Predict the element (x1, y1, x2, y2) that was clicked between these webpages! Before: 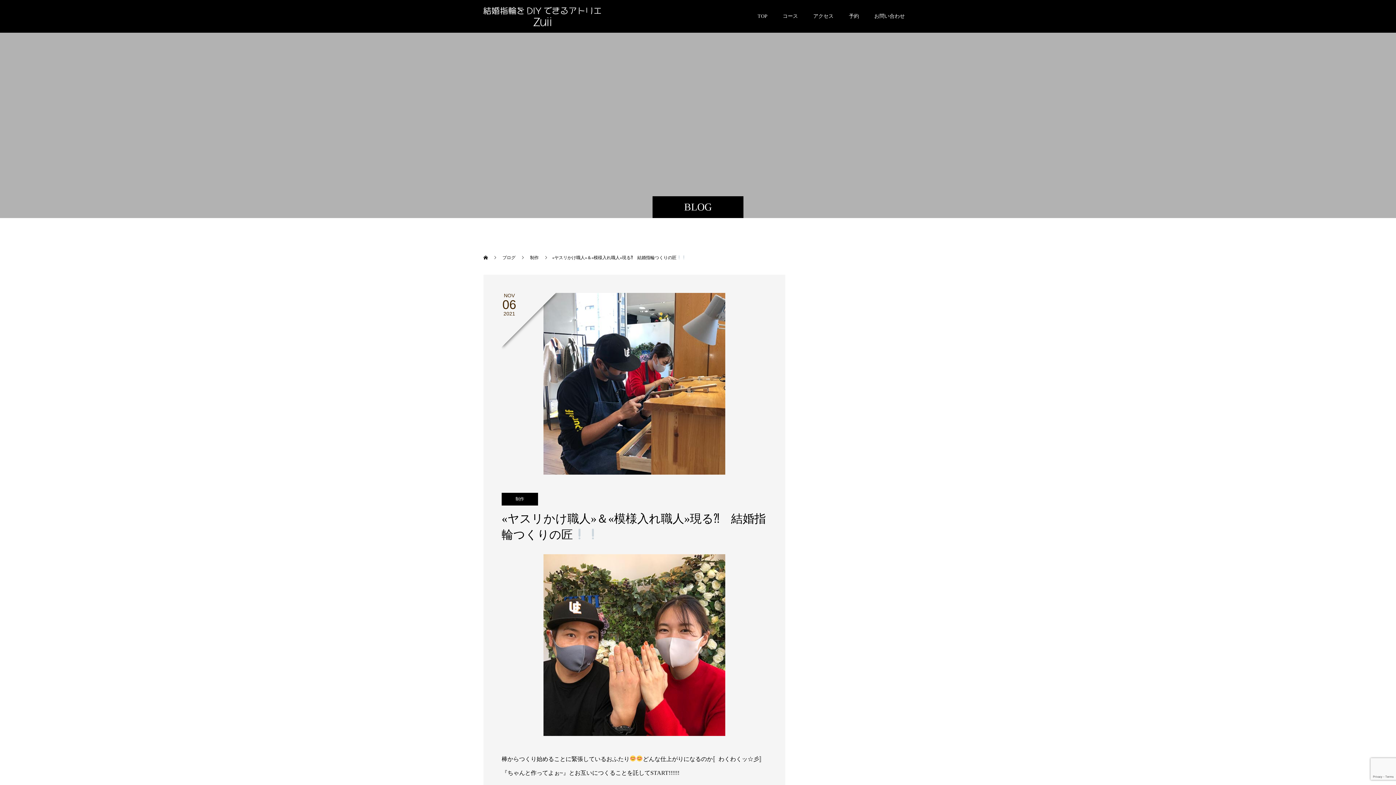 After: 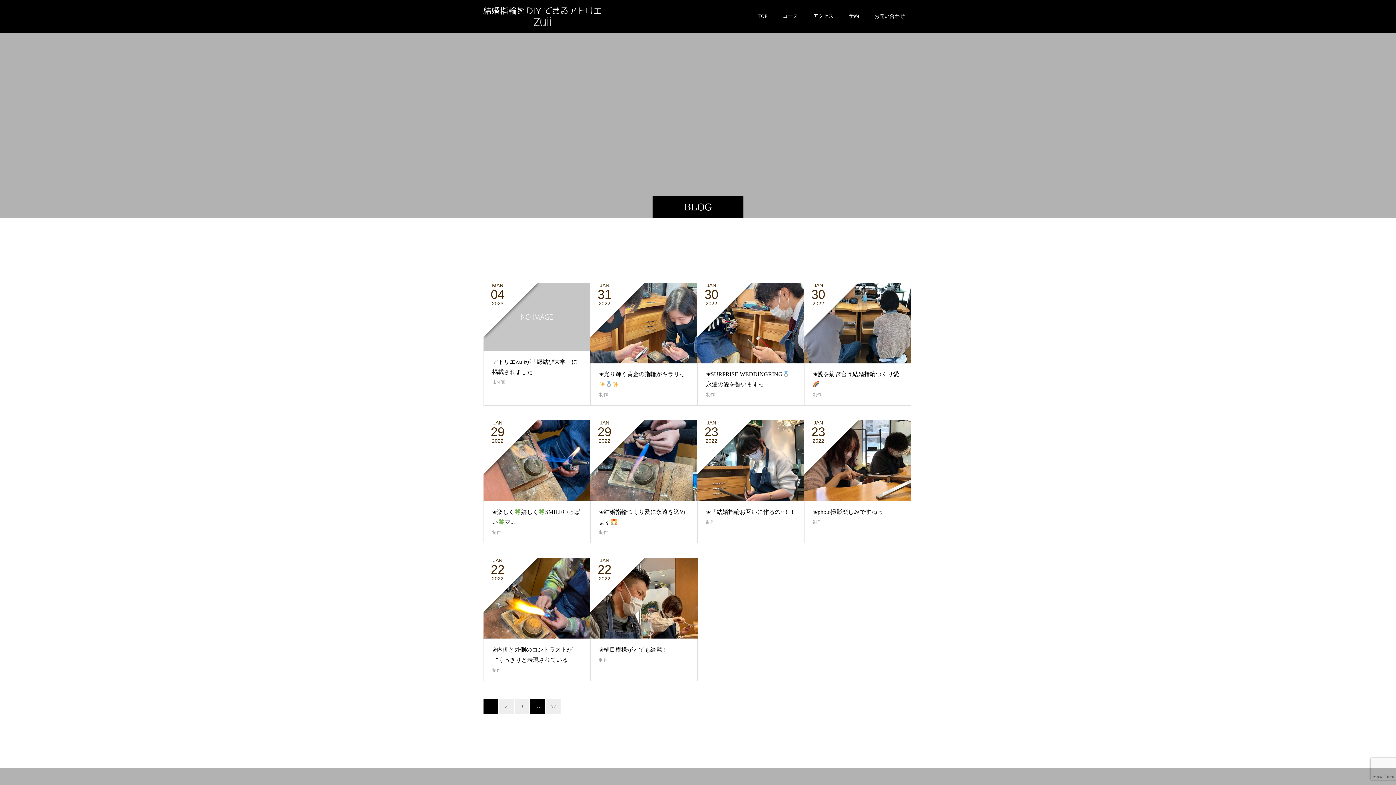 Action: bbox: (502, 255, 516, 260) label: ブログ 